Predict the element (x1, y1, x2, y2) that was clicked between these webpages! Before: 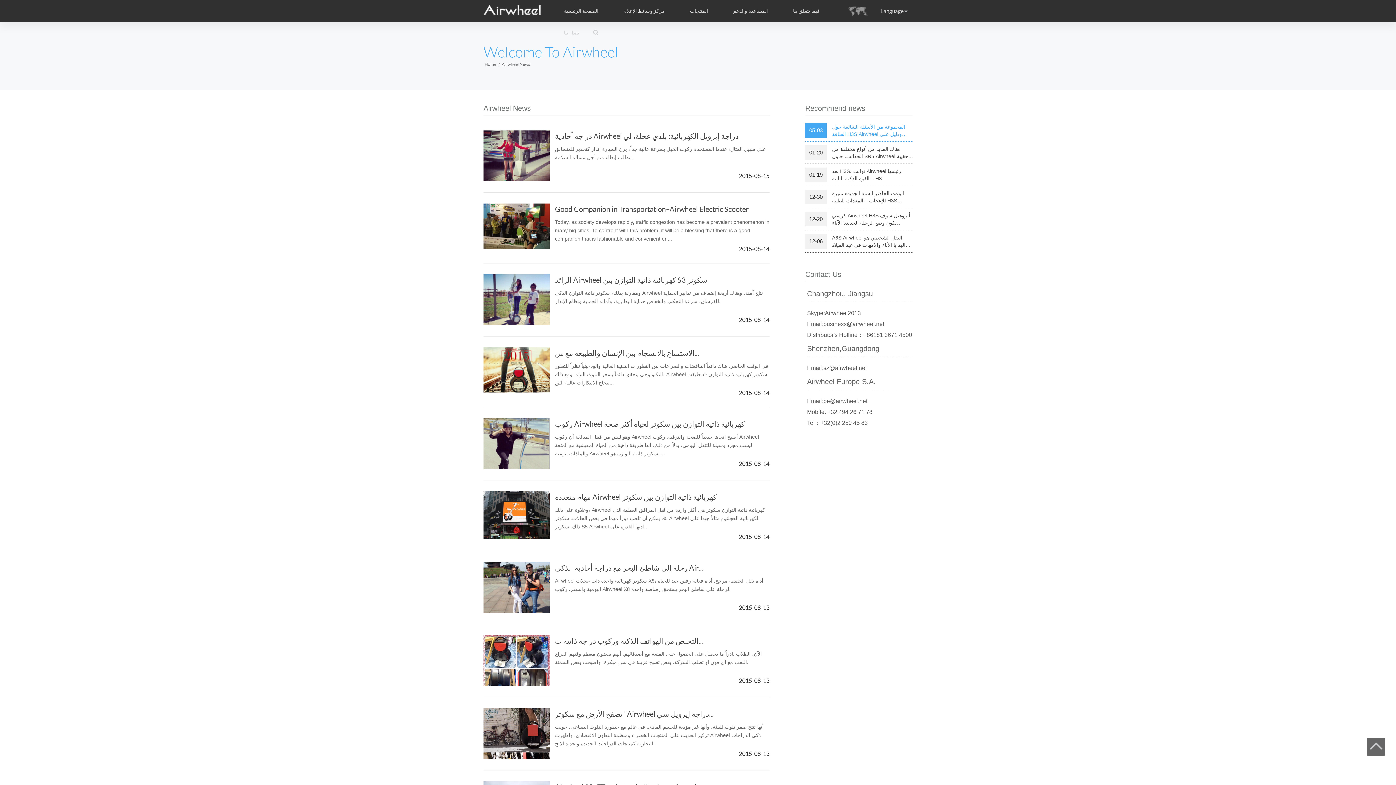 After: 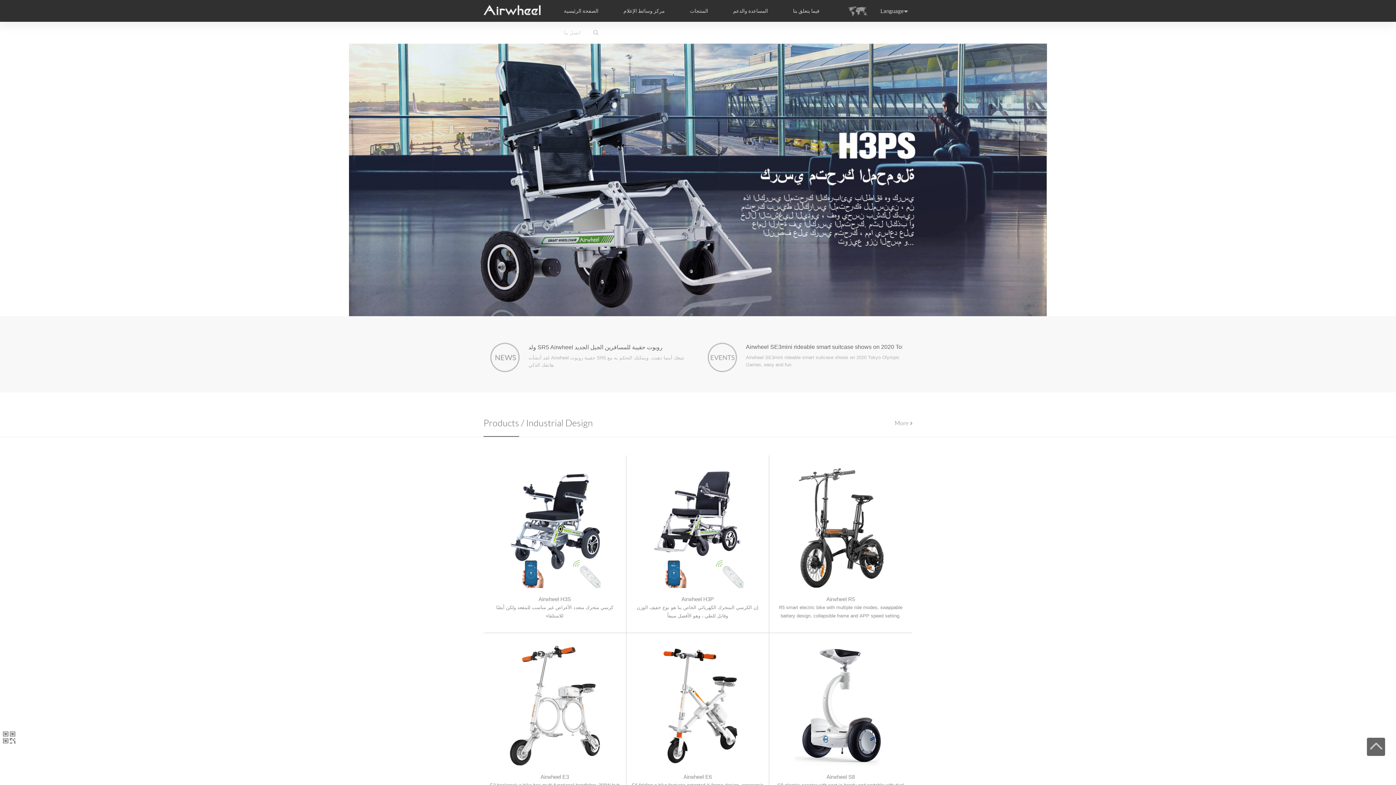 Action: label: الصفحة الرئيسية bbox: (564, 8, 598, 13)